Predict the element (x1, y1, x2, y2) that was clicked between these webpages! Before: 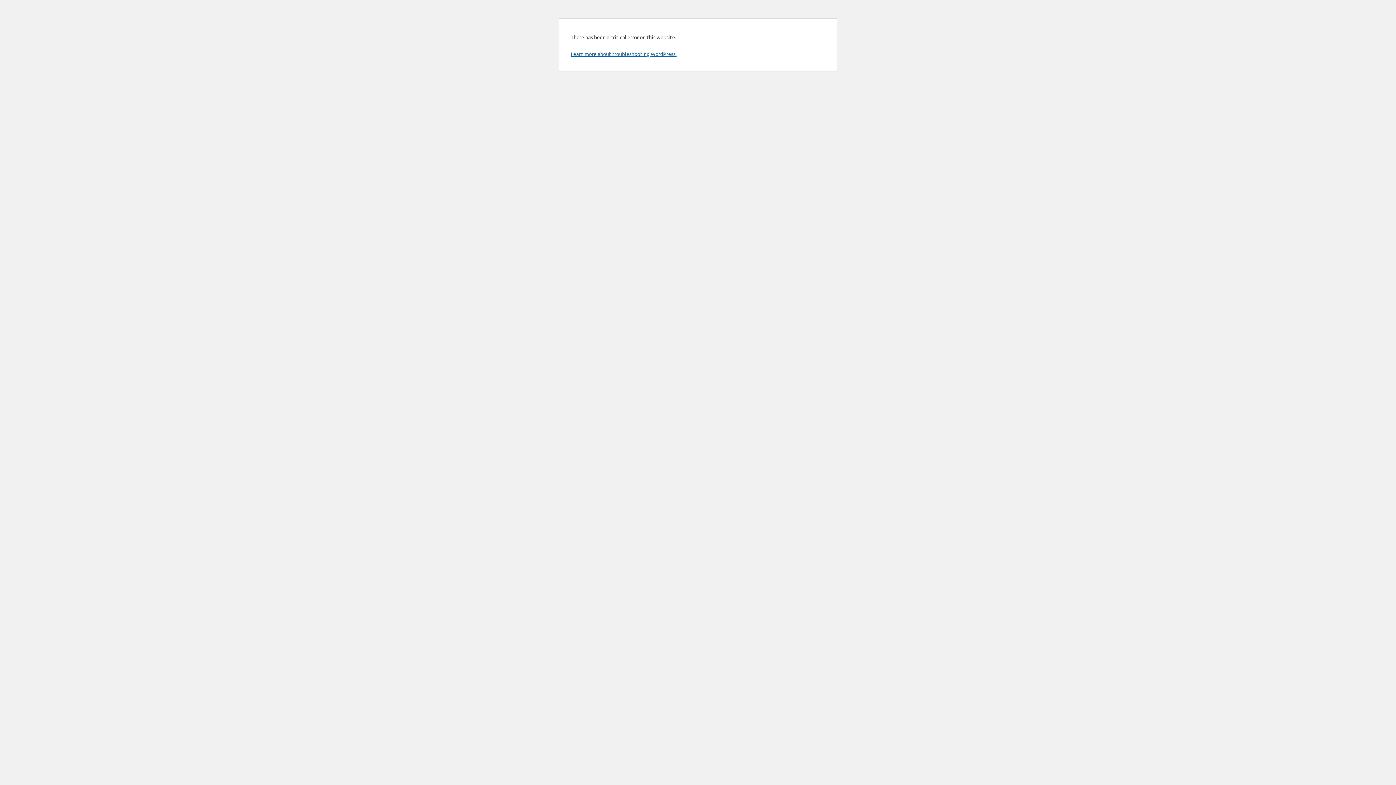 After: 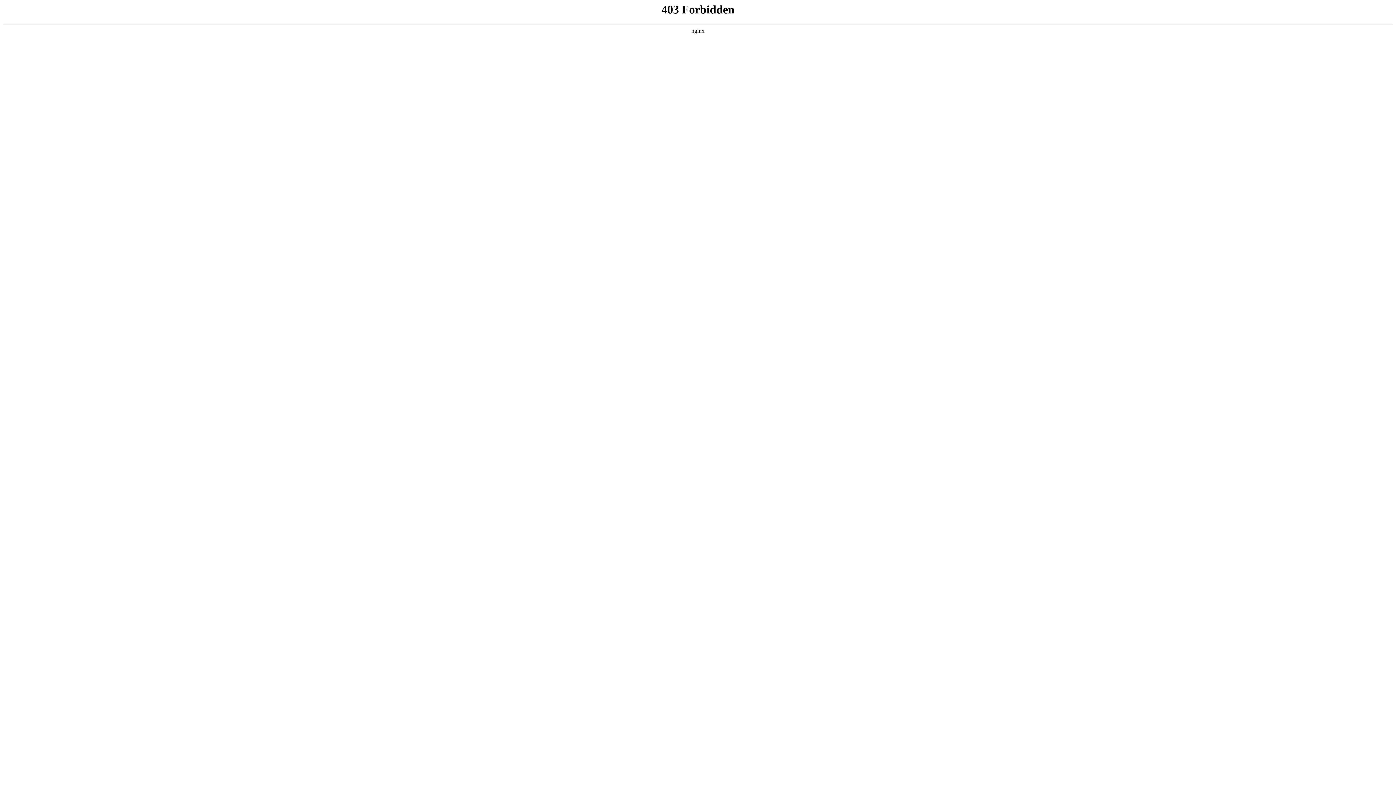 Action: label: Learn more about troubleshooting WordPress. bbox: (570, 50, 676, 57)